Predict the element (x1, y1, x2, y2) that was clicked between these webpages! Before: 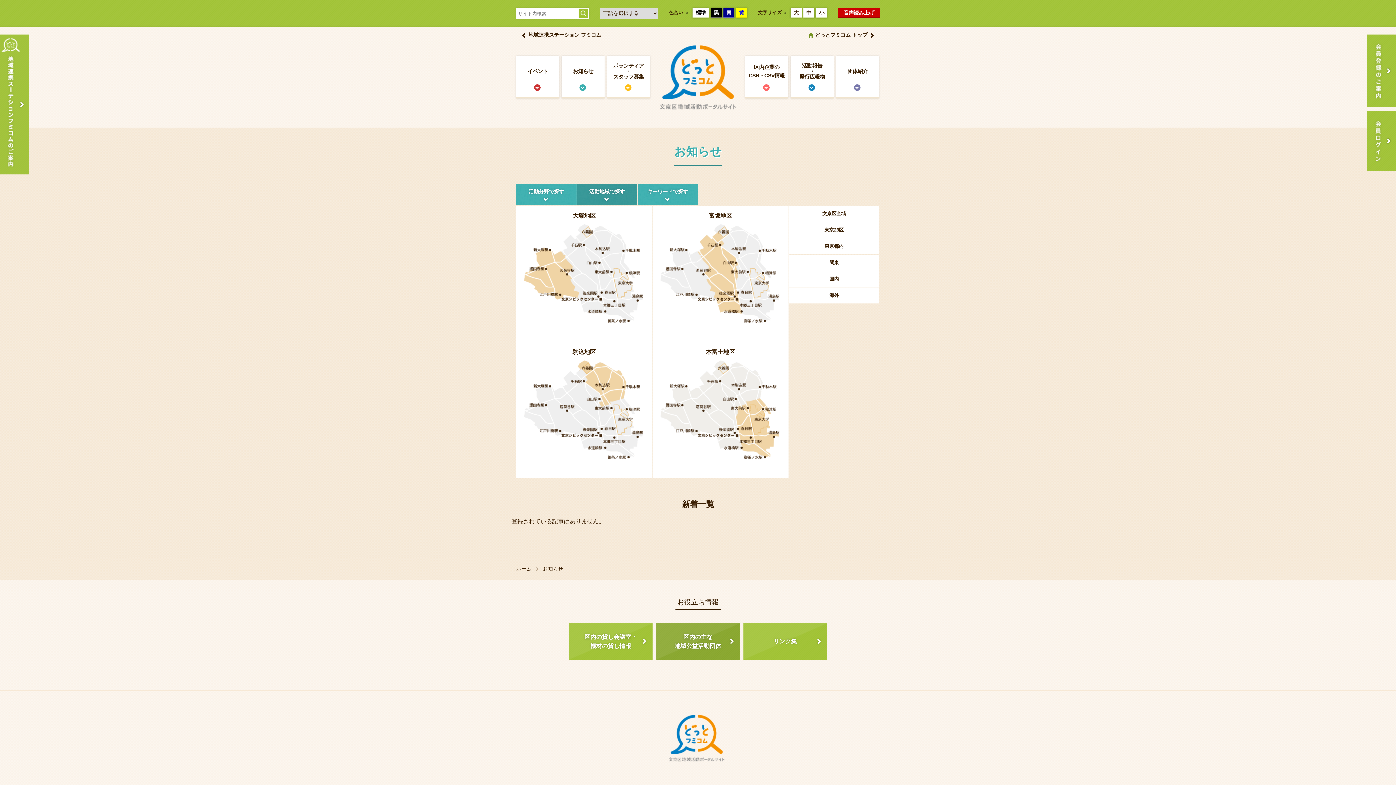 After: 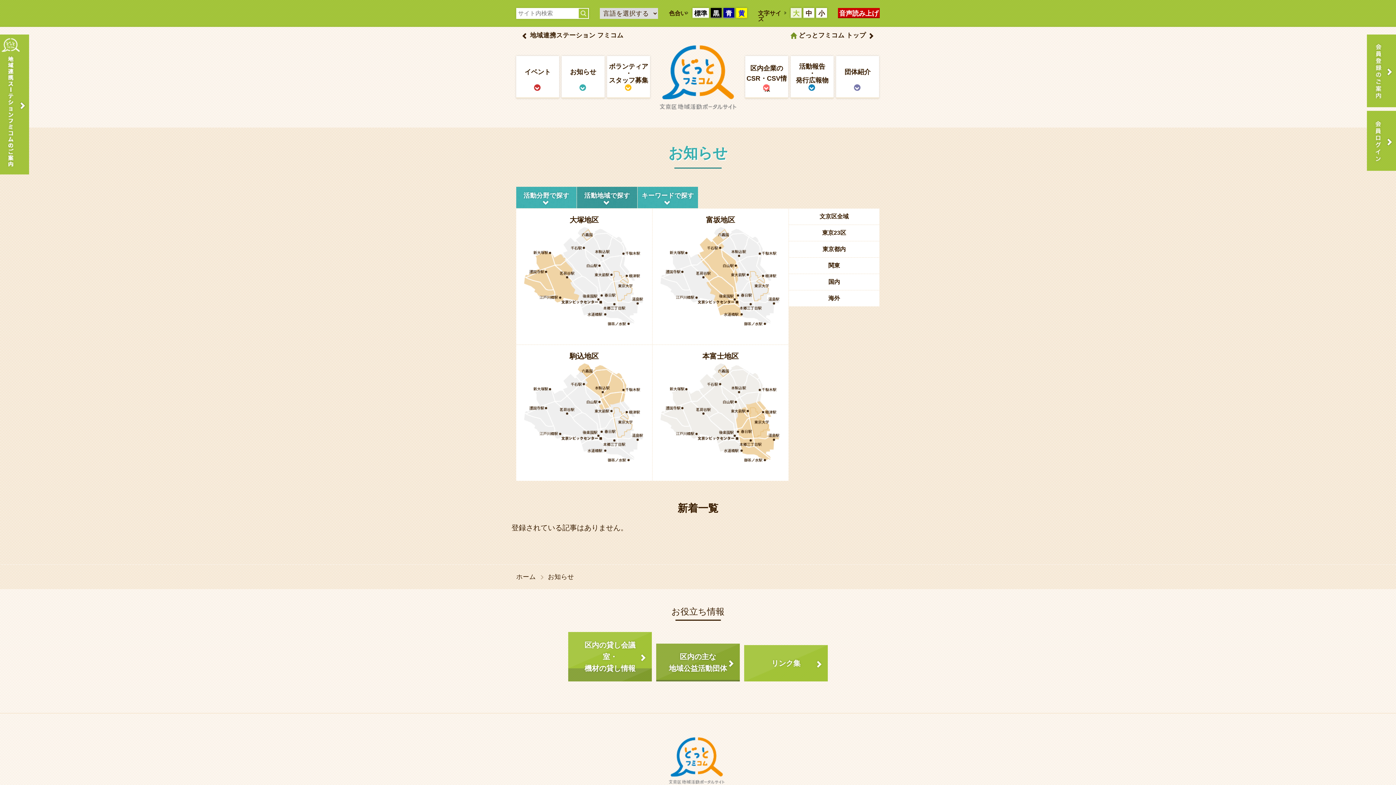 Action: label: 大 bbox: (790, 8, 801, 18)